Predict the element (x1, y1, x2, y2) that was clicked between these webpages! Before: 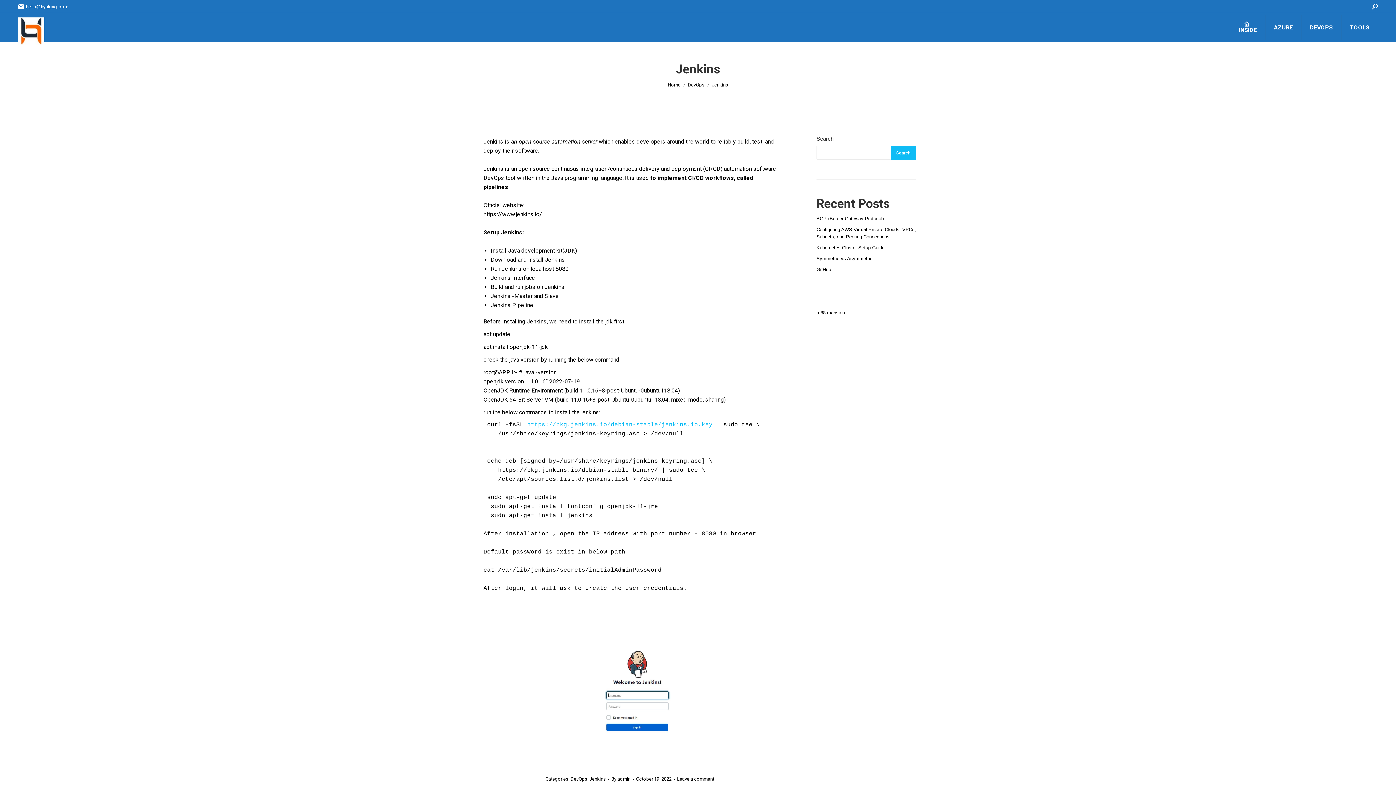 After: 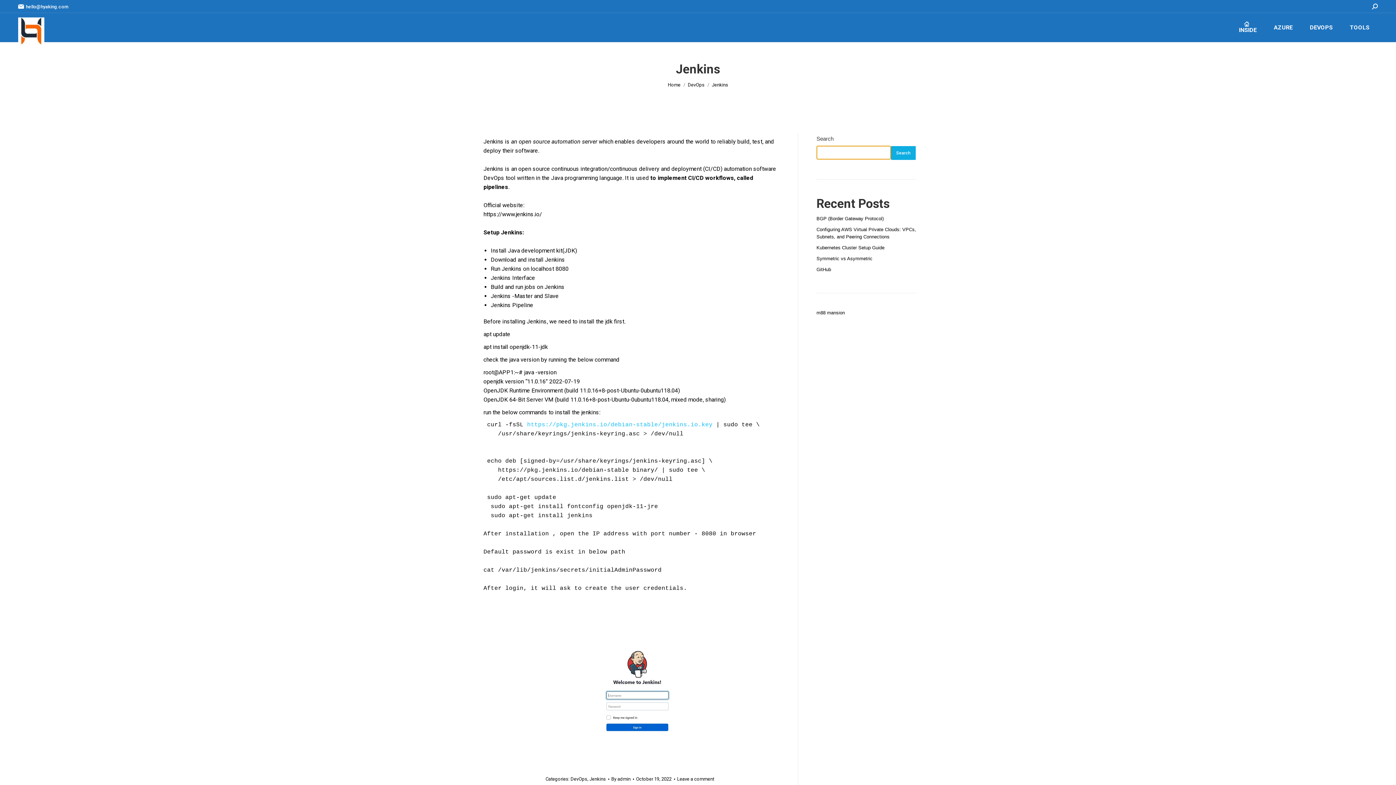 Action: label: Search bbox: (891, 146, 916, 159)